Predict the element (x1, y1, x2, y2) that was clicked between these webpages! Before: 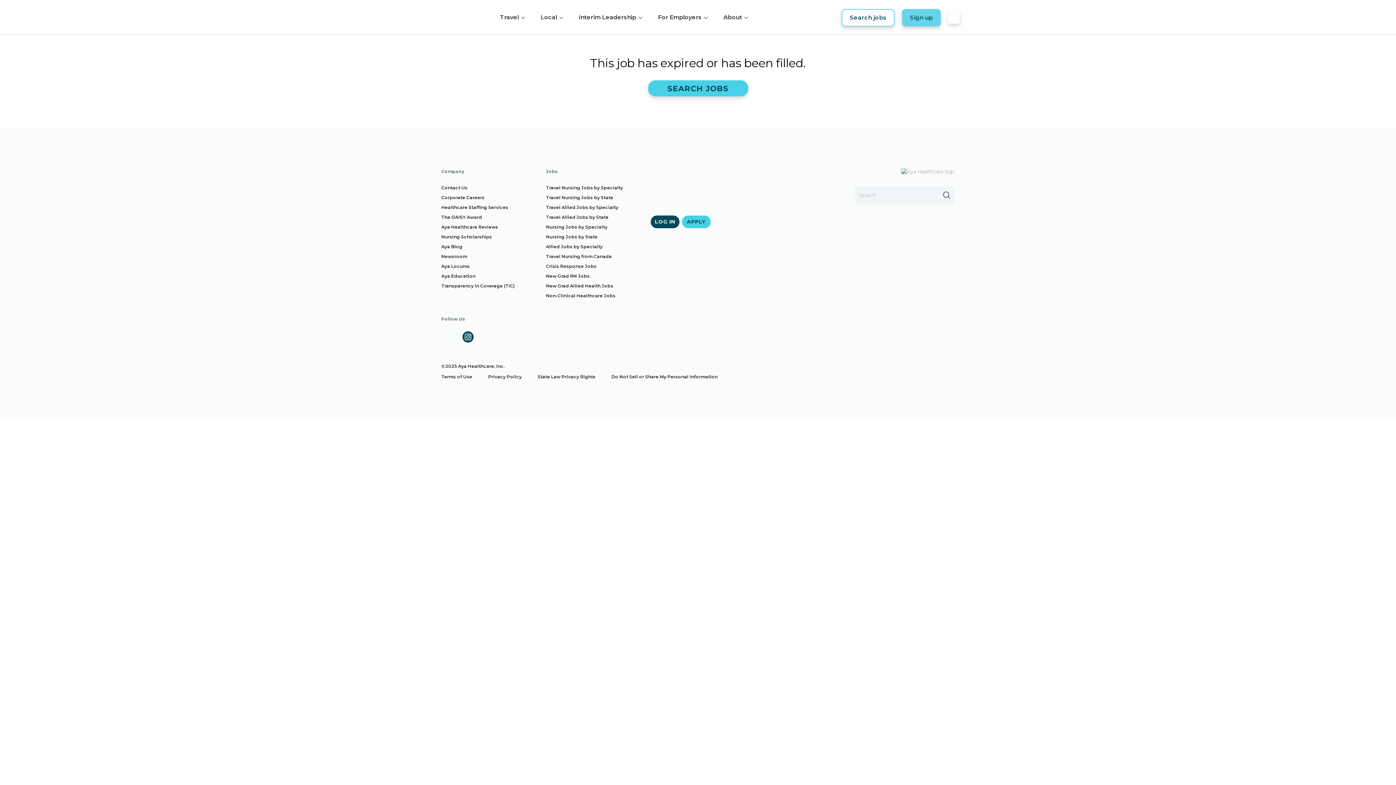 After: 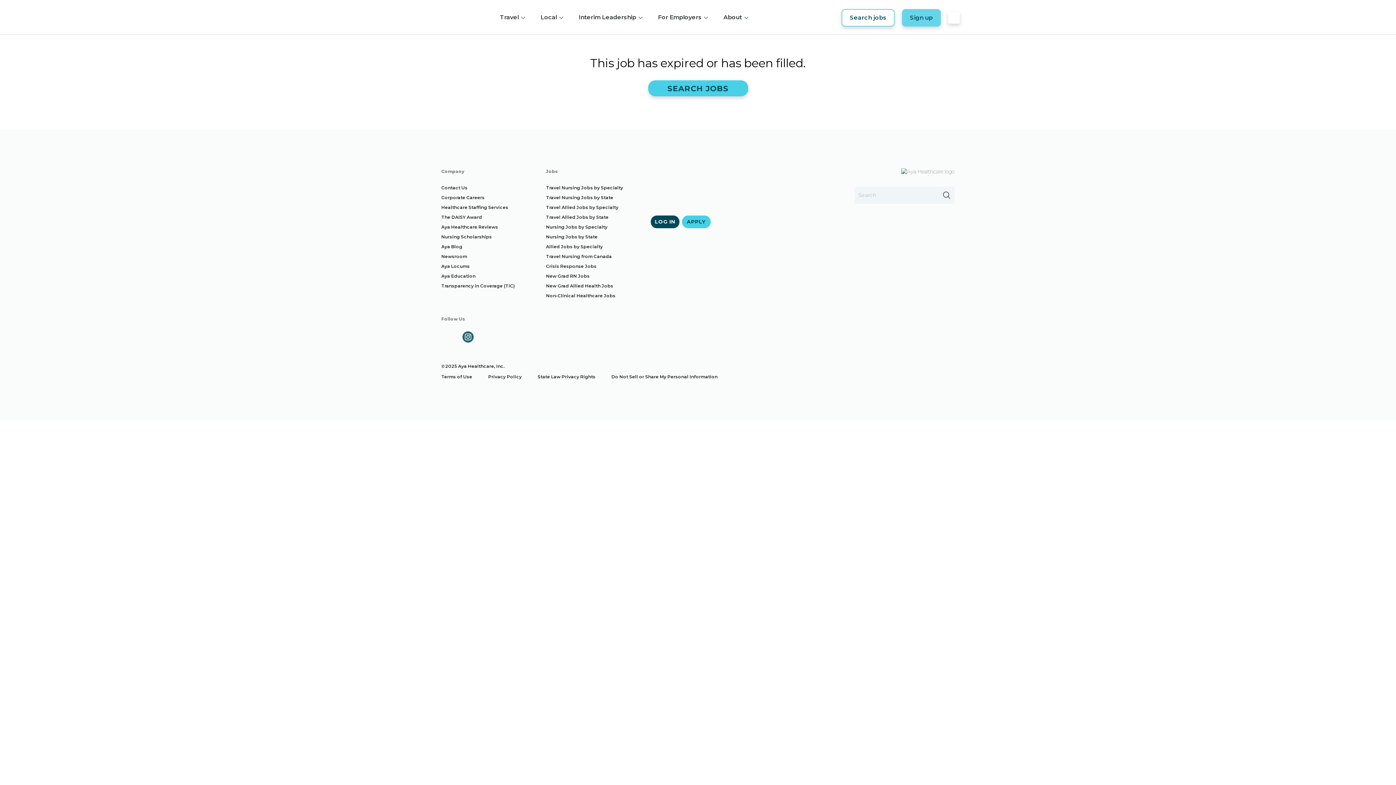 Action: label: Instagram bbox: (462, 331, 473, 343)